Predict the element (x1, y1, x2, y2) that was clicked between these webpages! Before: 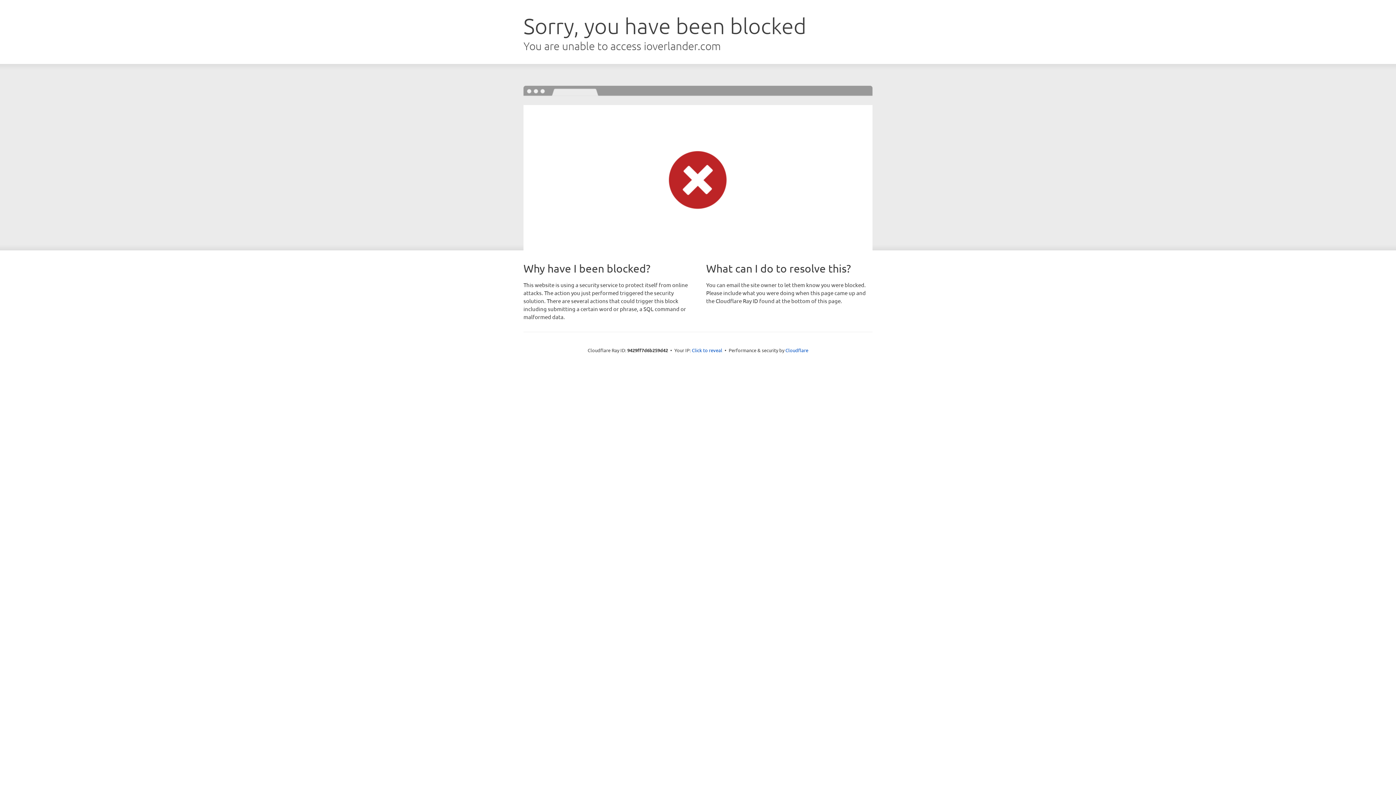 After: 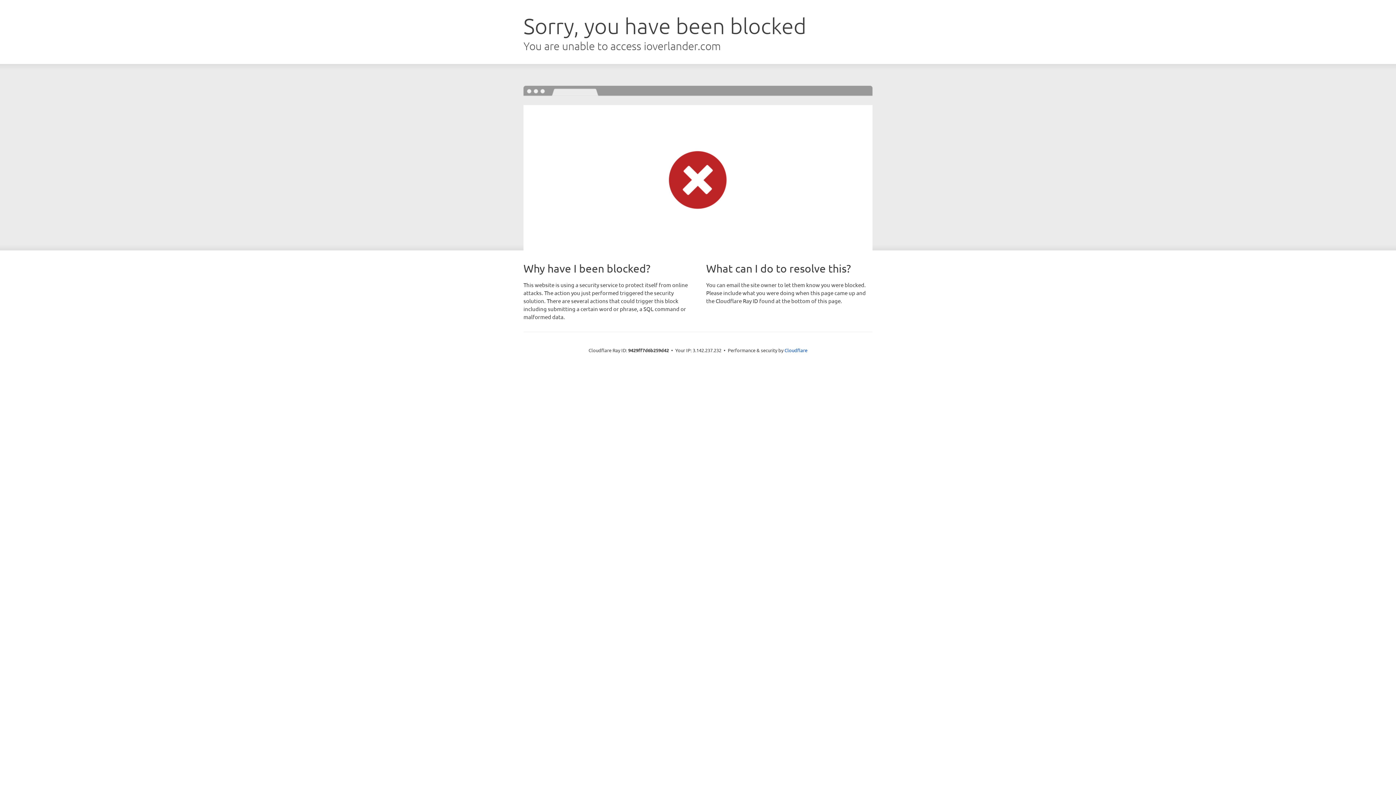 Action: label: Click to reveal bbox: (692, 346, 722, 353)